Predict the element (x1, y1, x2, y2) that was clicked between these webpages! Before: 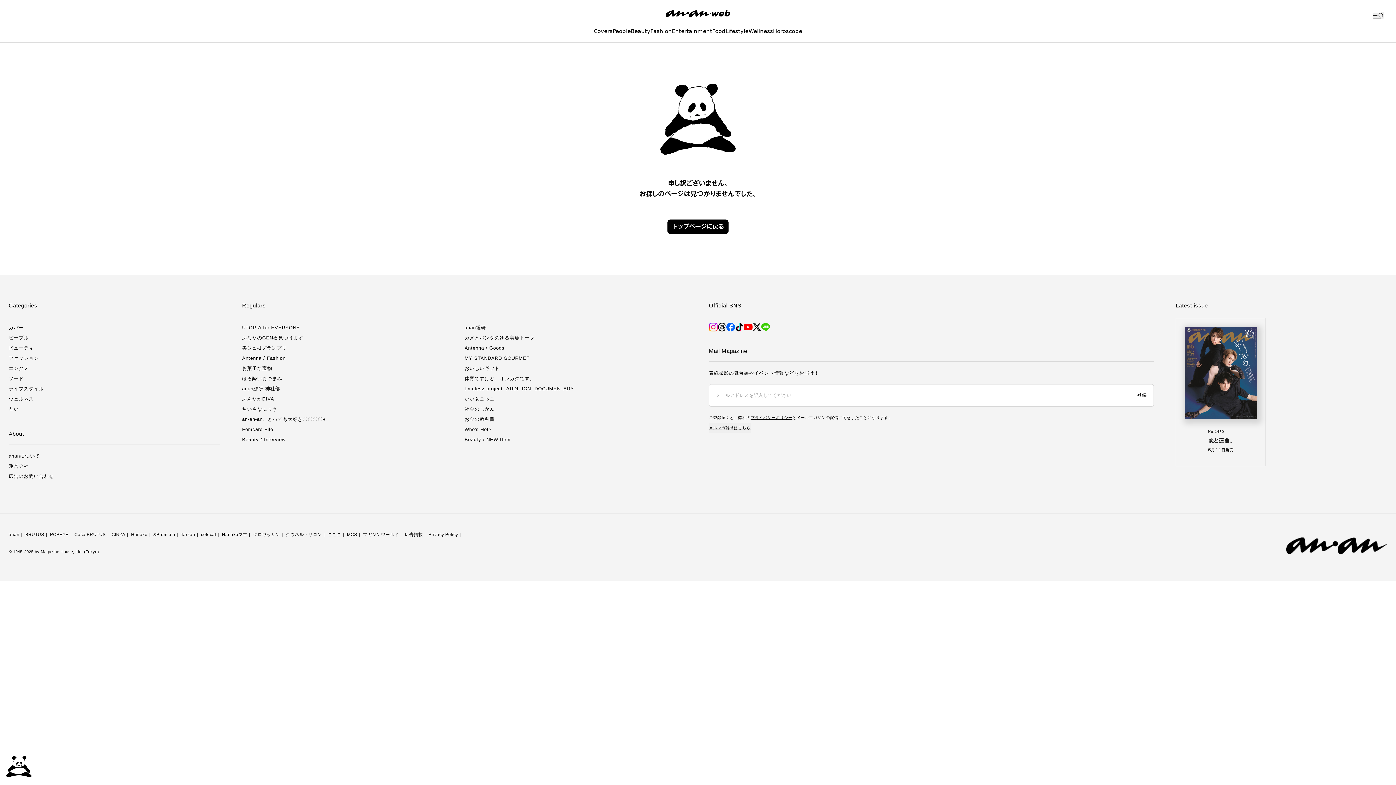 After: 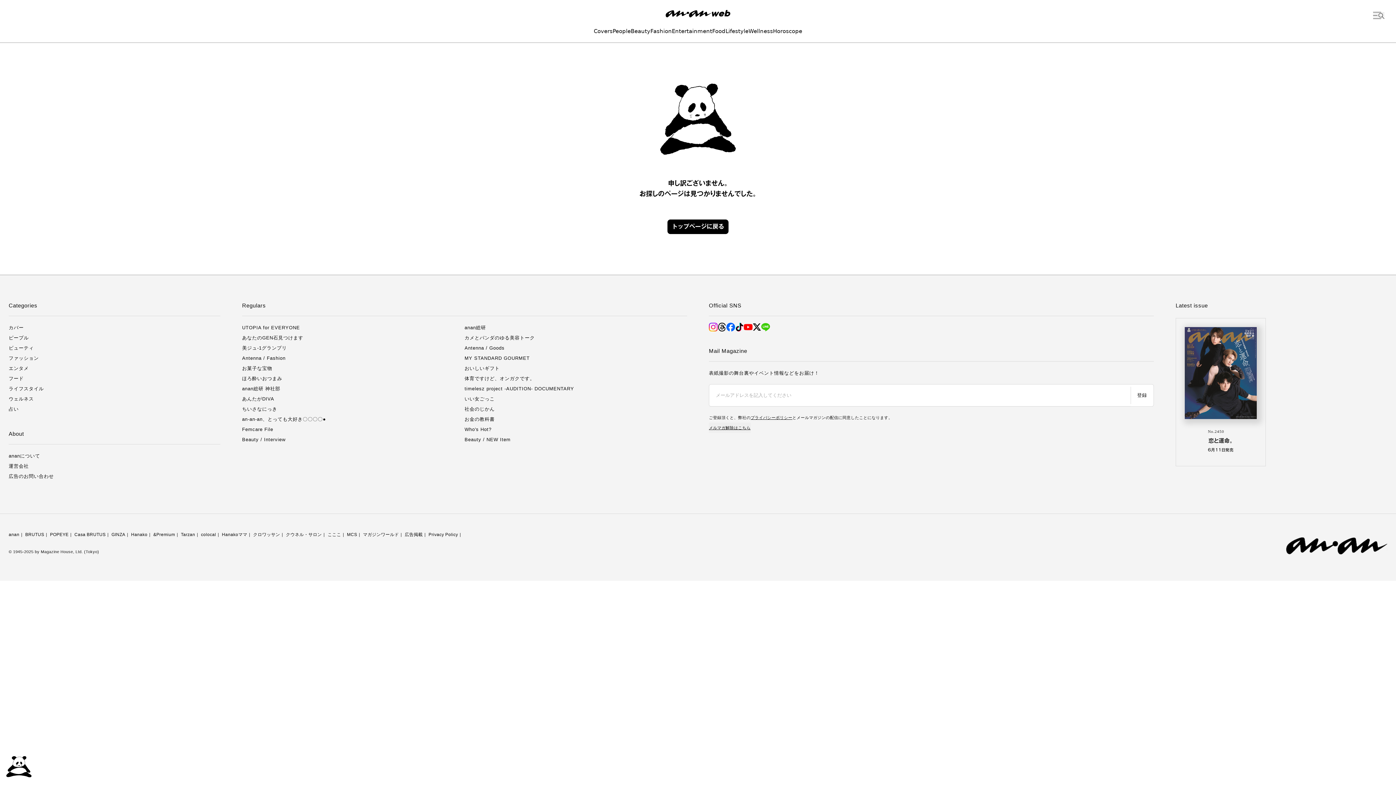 Action: bbox: (717, 322, 726, 331)